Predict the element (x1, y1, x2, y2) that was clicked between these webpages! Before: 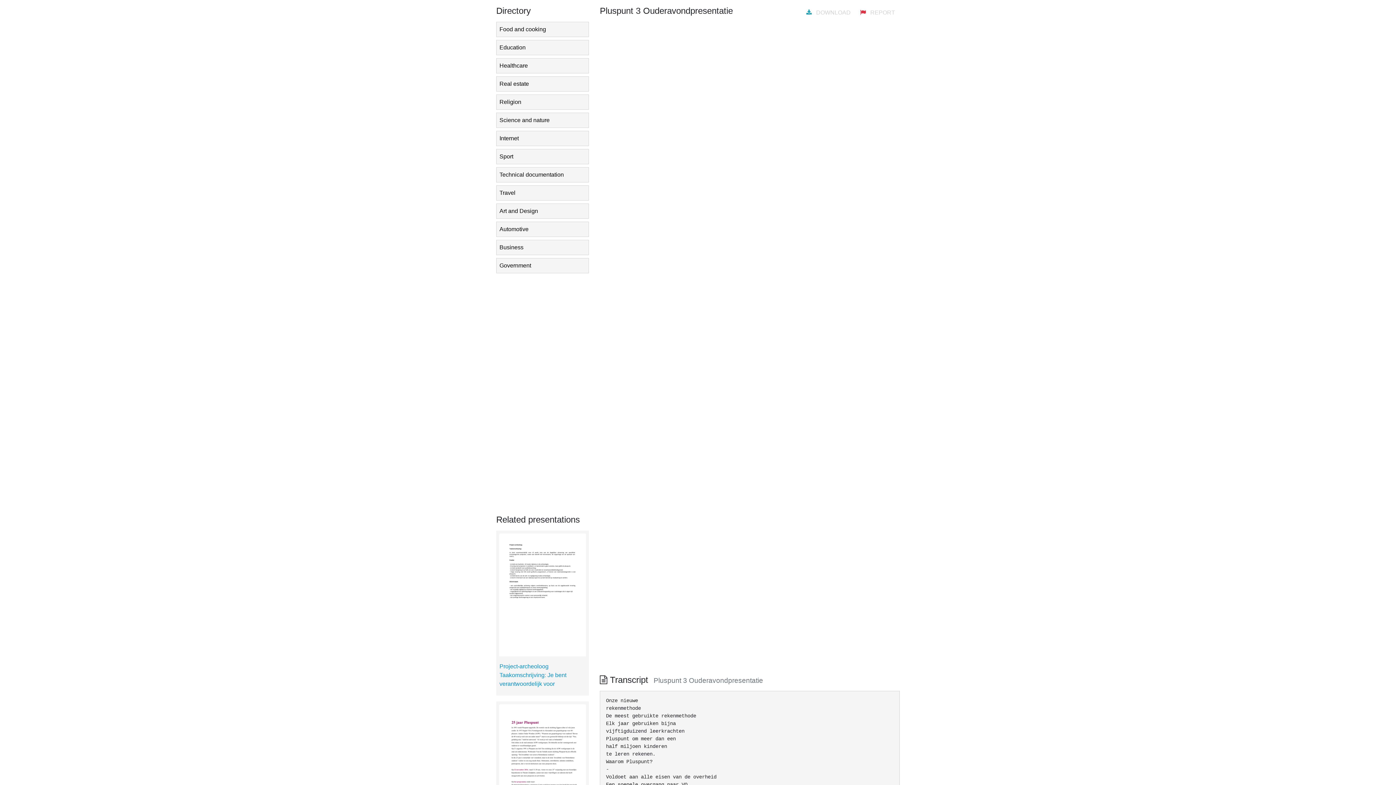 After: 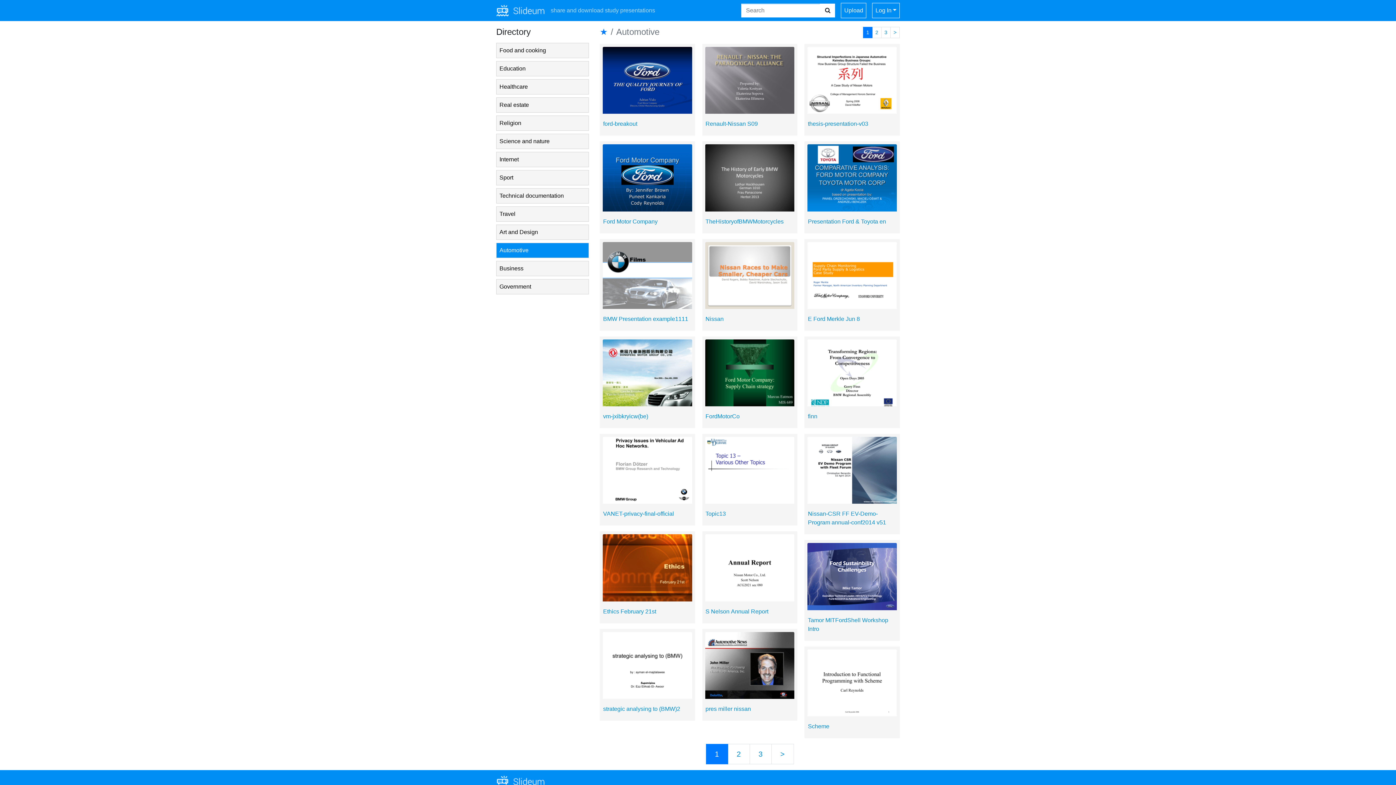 Action: label: Automotive bbox: (496, 221, 589, 237)